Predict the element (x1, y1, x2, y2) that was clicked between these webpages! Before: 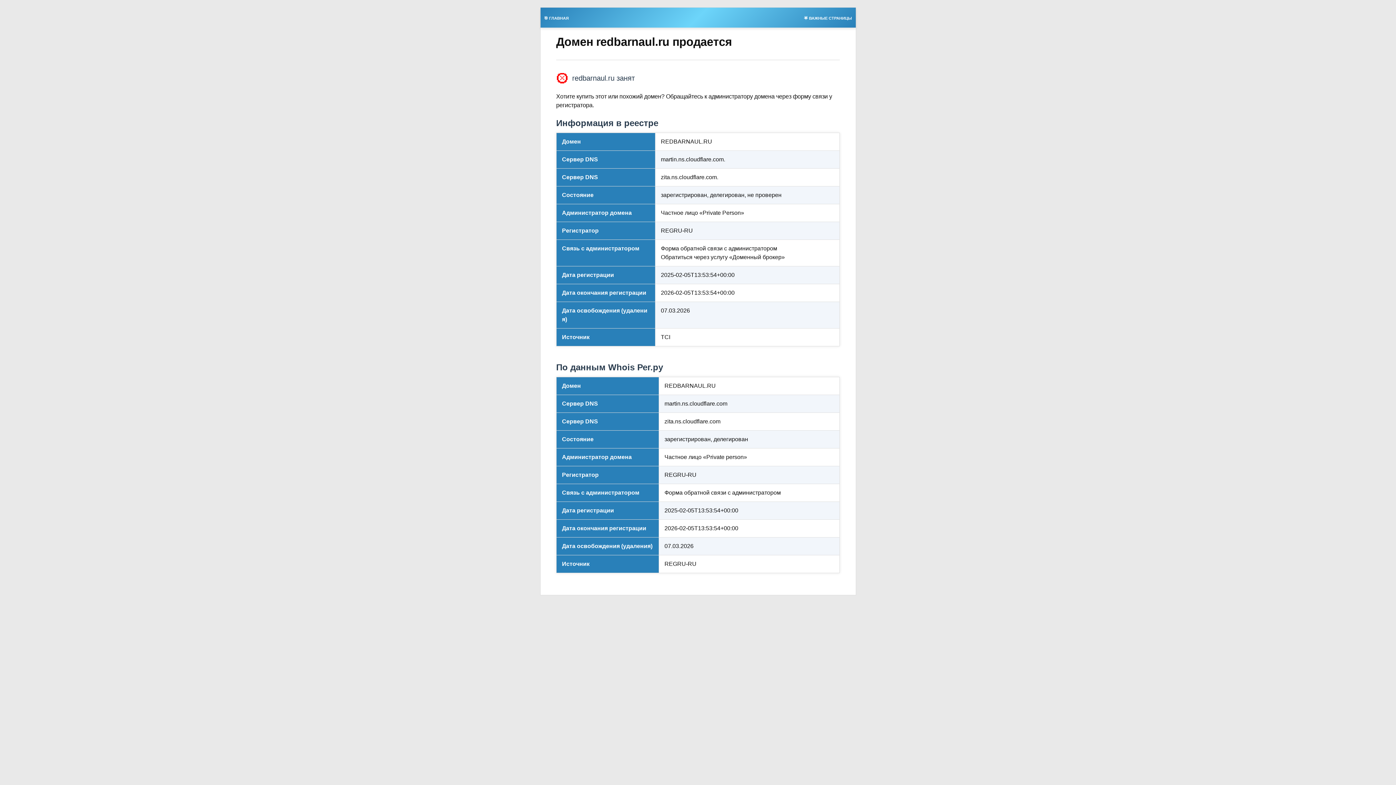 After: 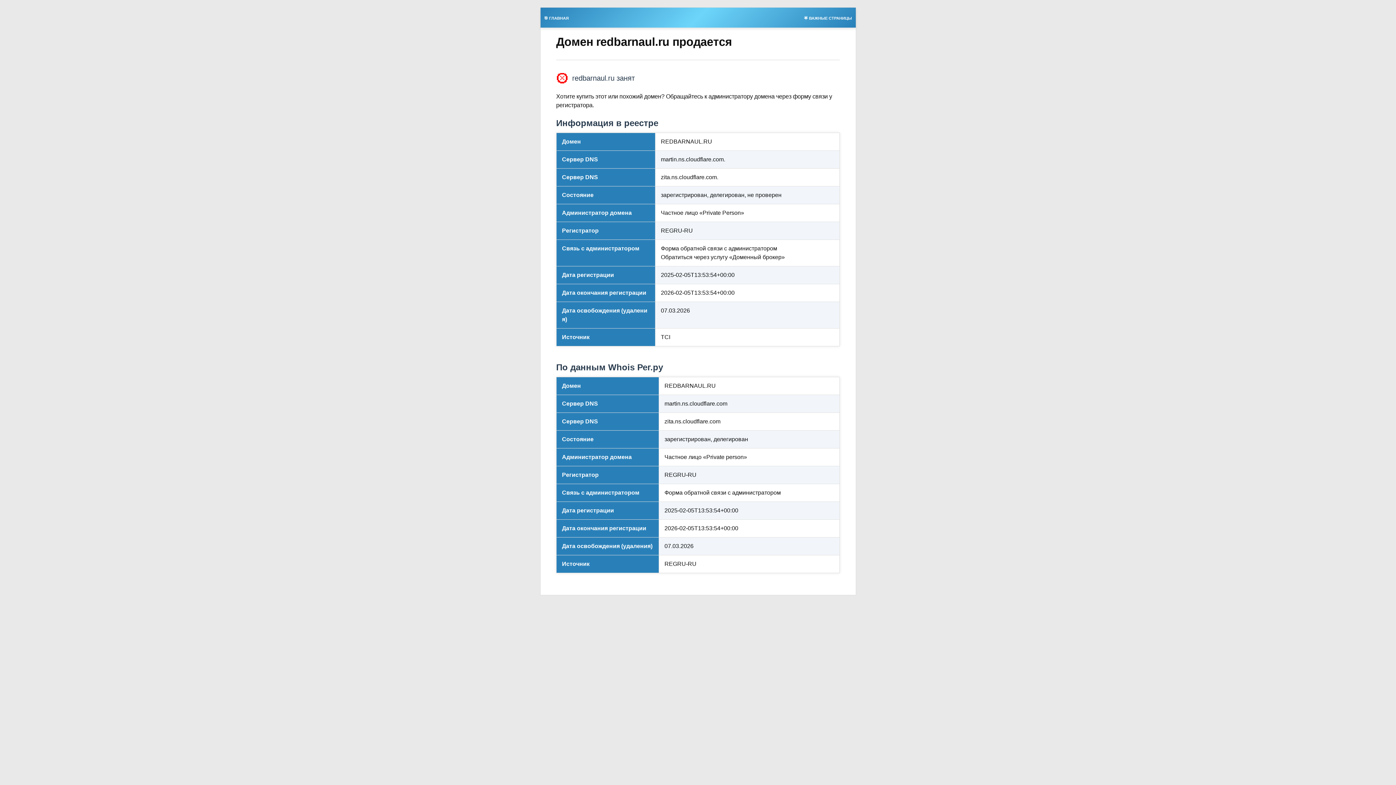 Action: bbox: (800, 13, 855, 21) label: 🌟 ВАЖНЫЕ СТРАНИЦЫ